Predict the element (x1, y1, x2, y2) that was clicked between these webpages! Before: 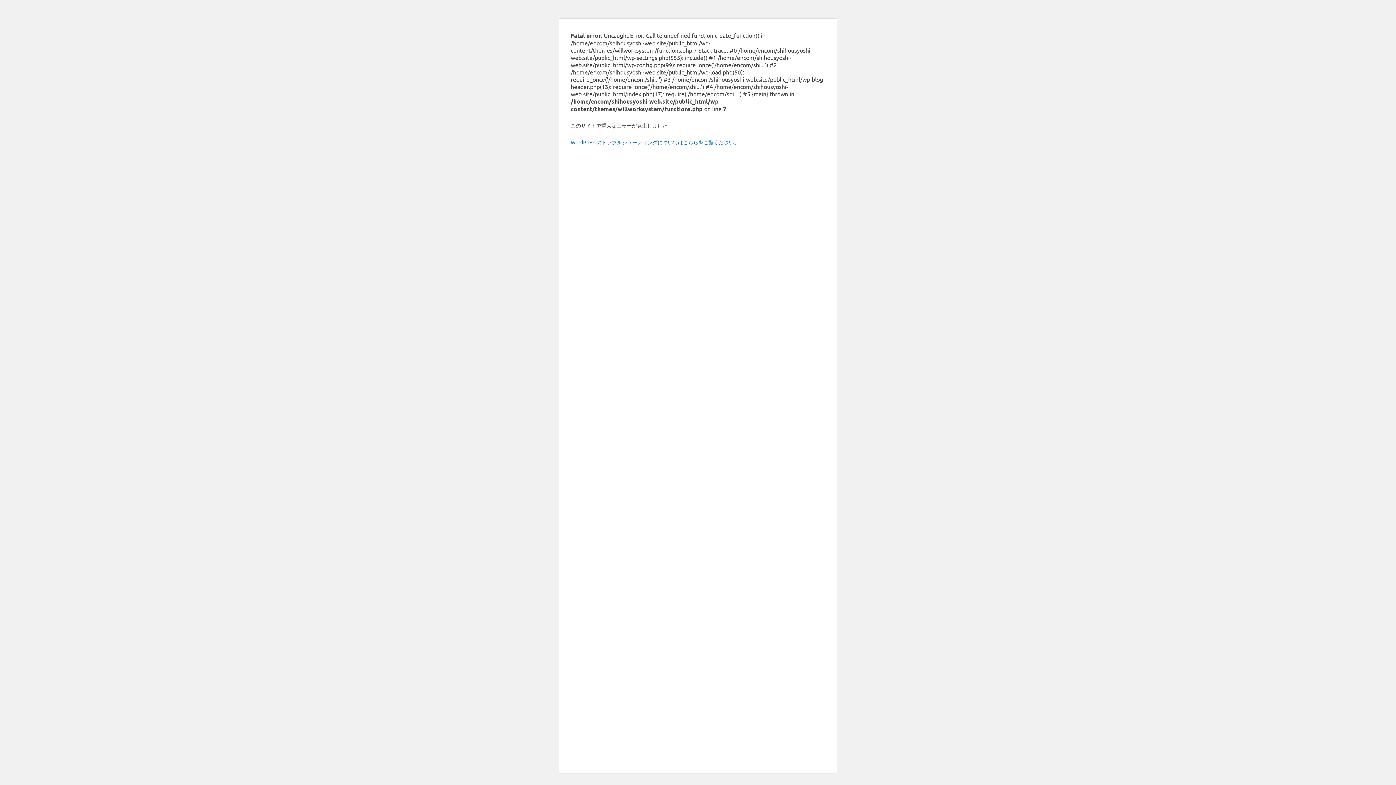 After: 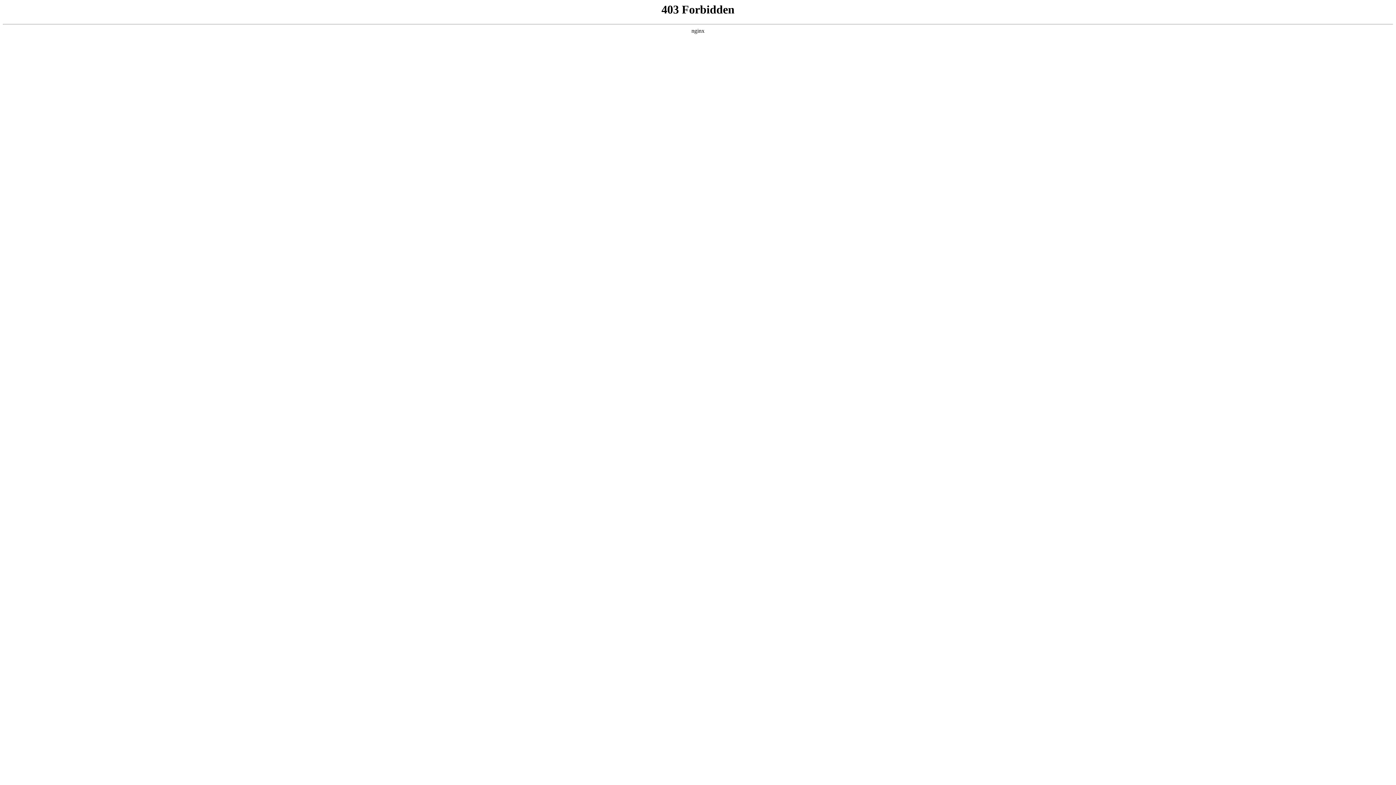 Action: bbox: (570, 138, 739, 145) label: WordPress のトラブルシューティングについてはこちらをご覧ください。